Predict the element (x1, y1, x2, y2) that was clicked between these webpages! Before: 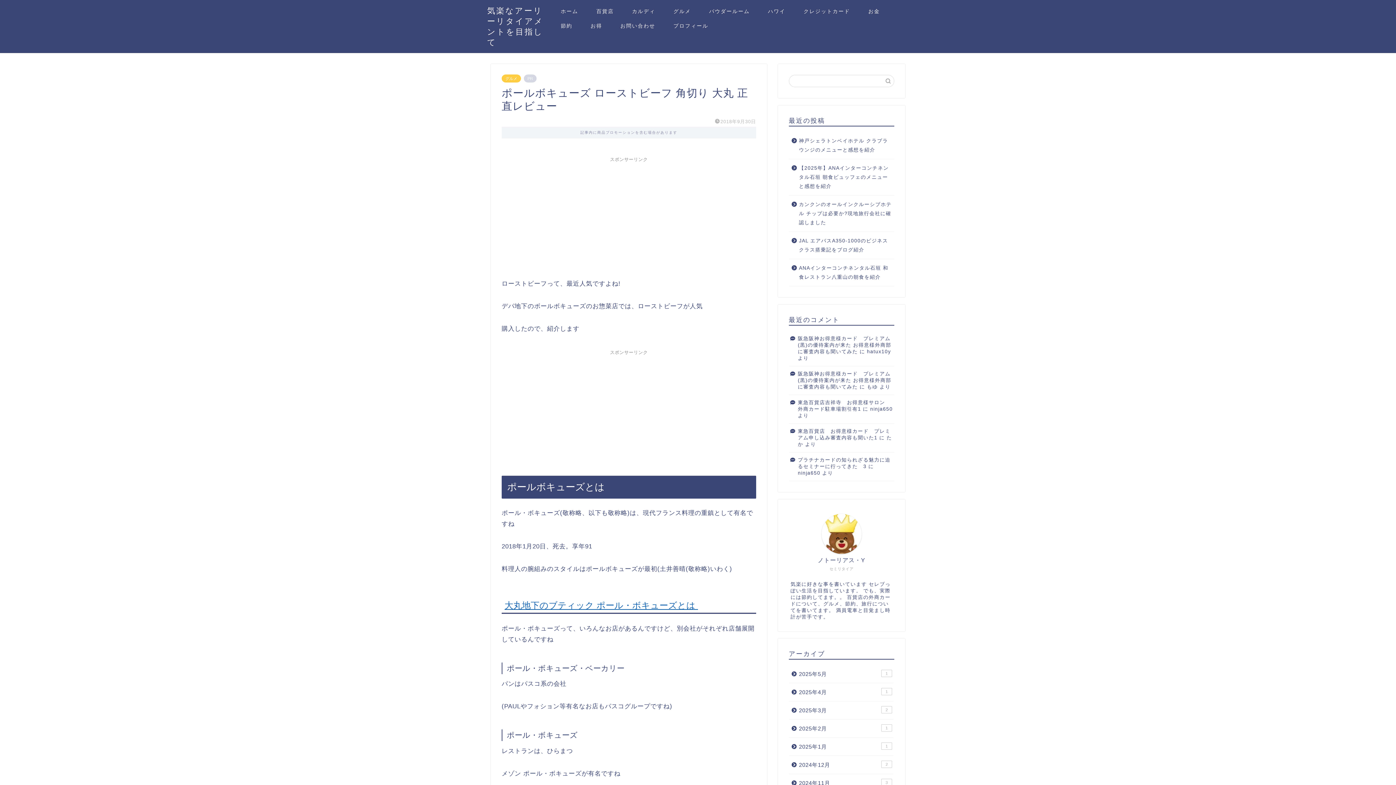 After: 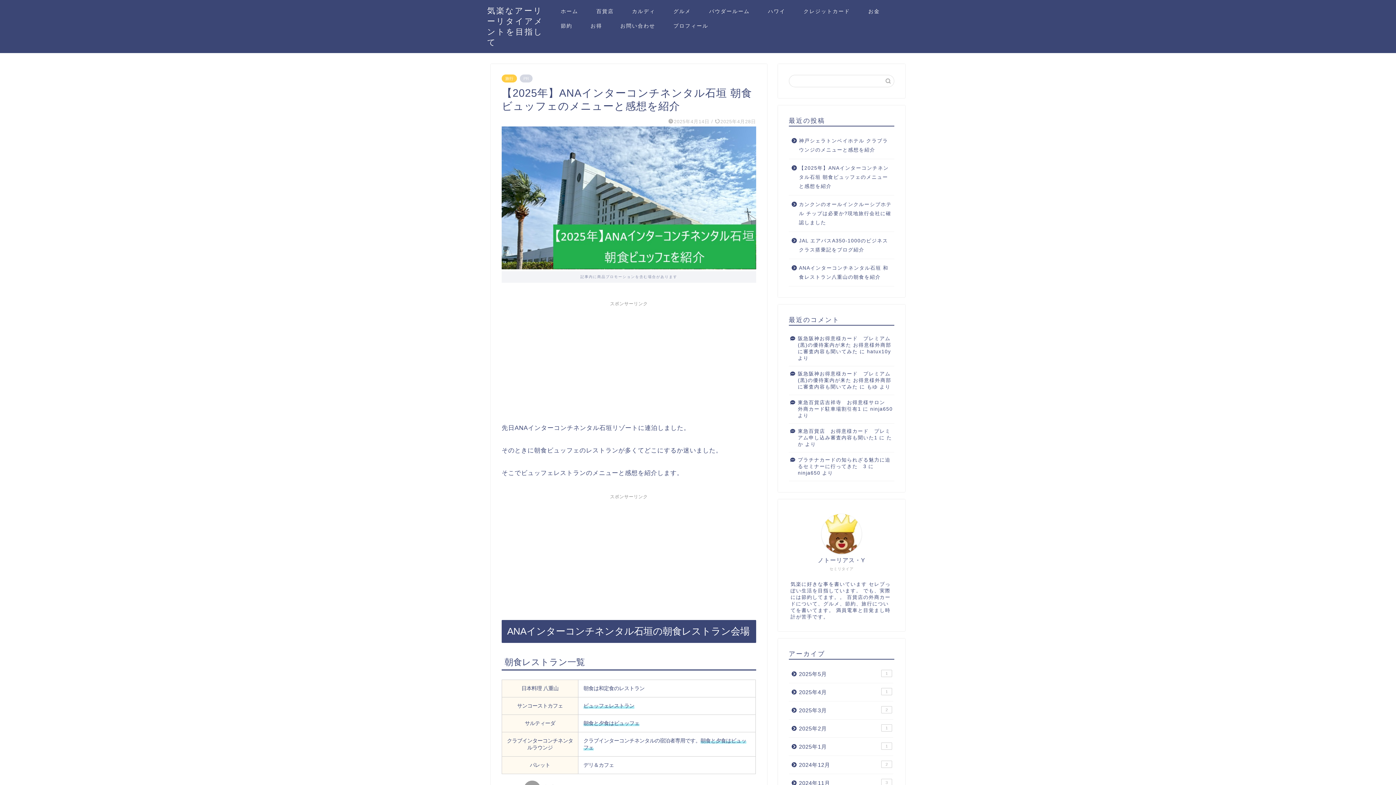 Action: bbox: (789, 159, 893, 195) label: 【2025年】ANAインターコンチネンタル石垣 朝食ビュッフェのメニューと感想を紹介